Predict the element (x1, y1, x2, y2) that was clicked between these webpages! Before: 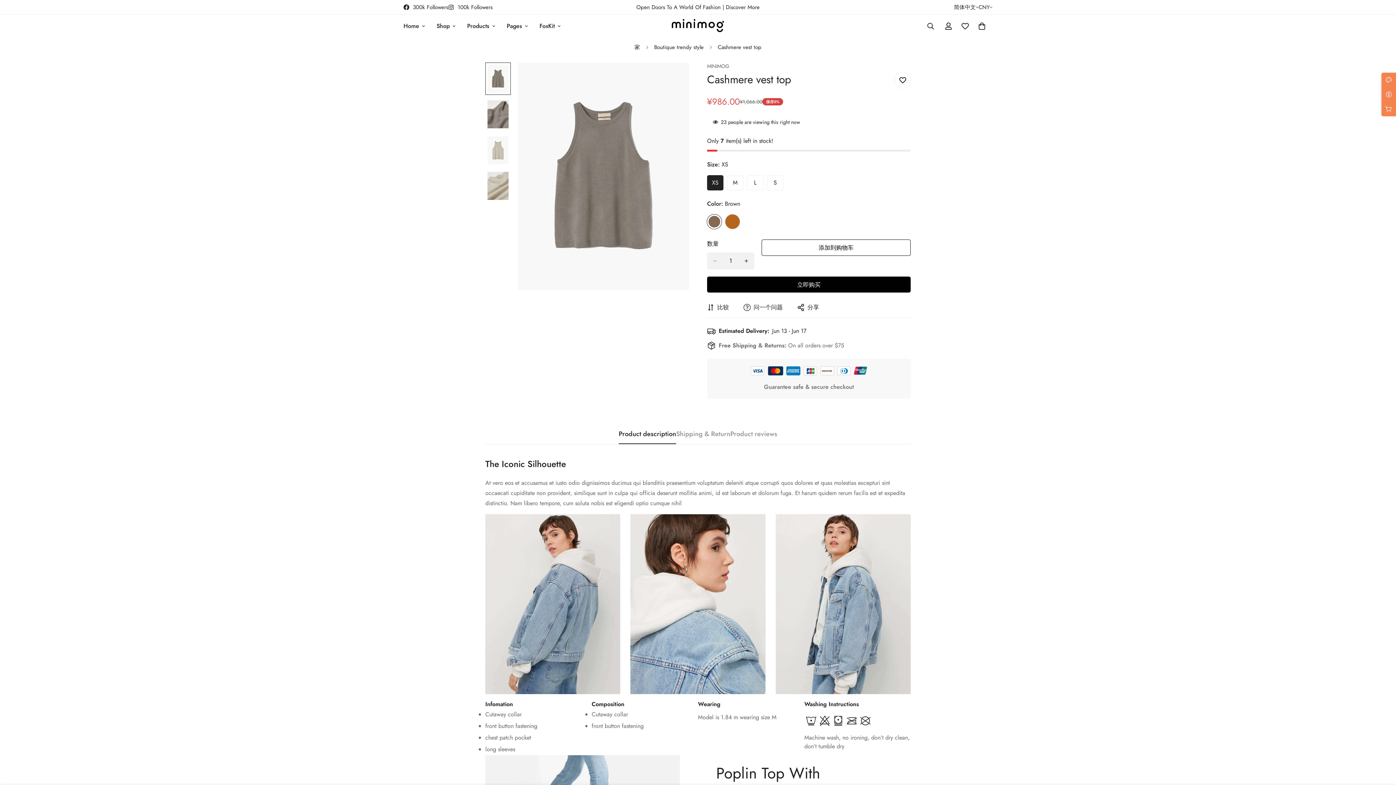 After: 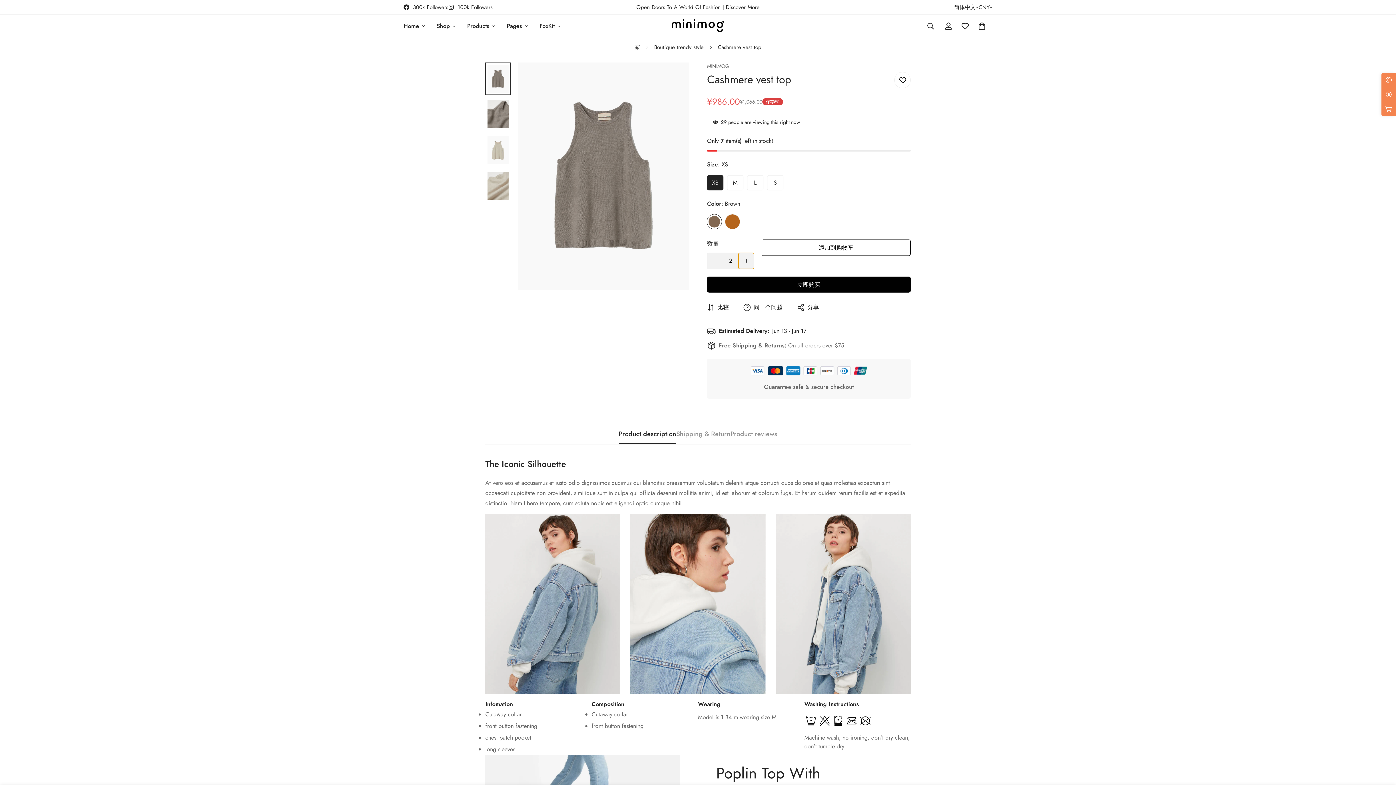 Action: label: 将 Cashmere vest top 的数量增加 1 bbox: (738, 253, 754, 269)